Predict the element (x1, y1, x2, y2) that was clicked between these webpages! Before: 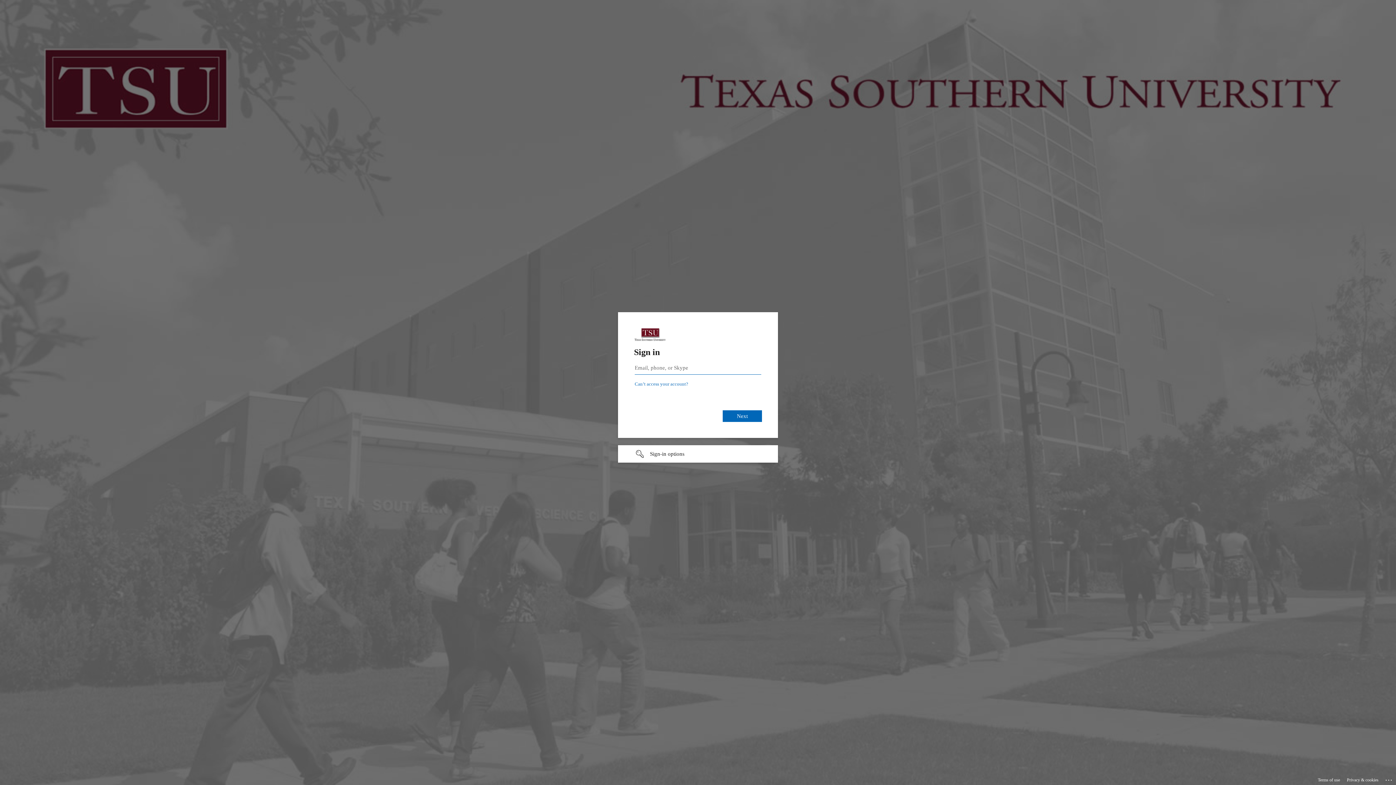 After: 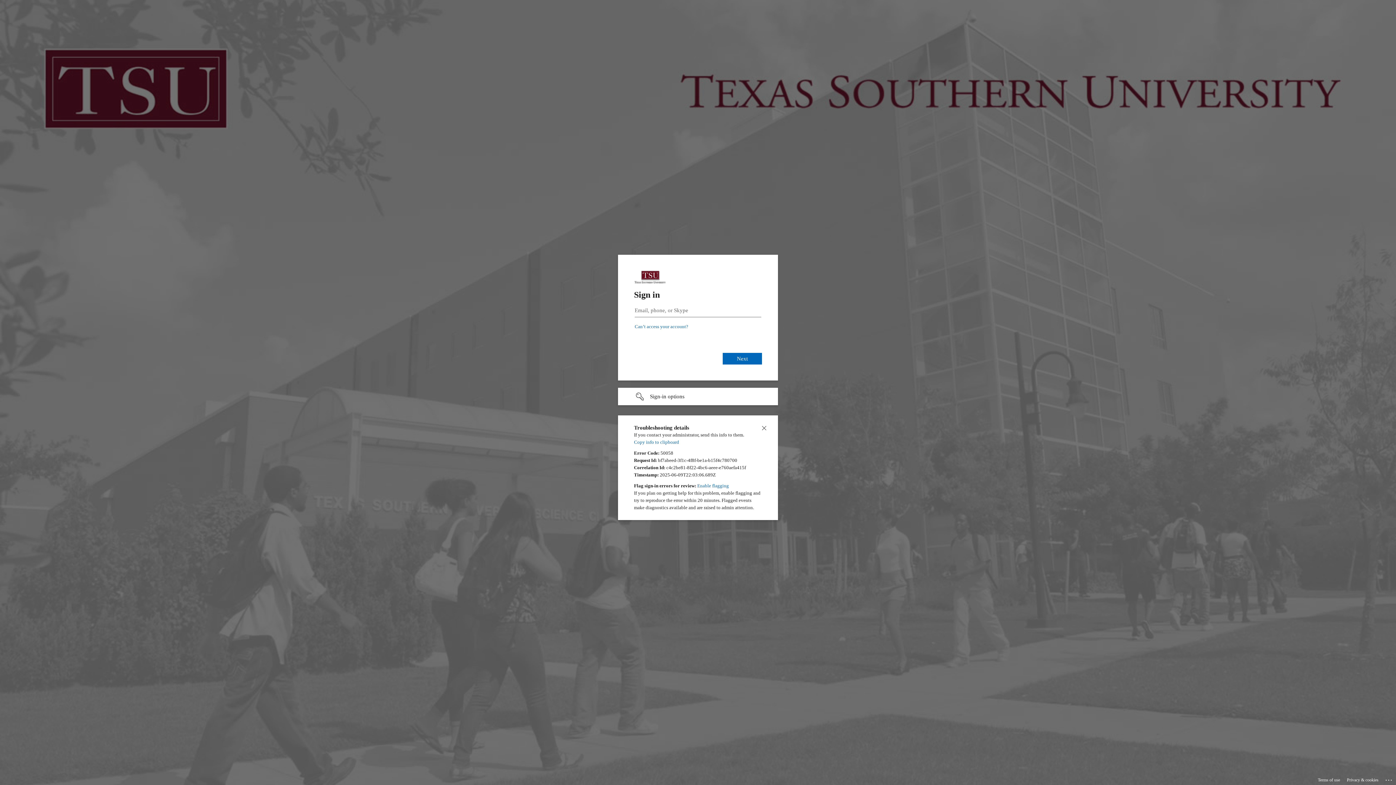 Action: bbox: (1385, 775, 1393, 783) label: Click here for troubleshooting information